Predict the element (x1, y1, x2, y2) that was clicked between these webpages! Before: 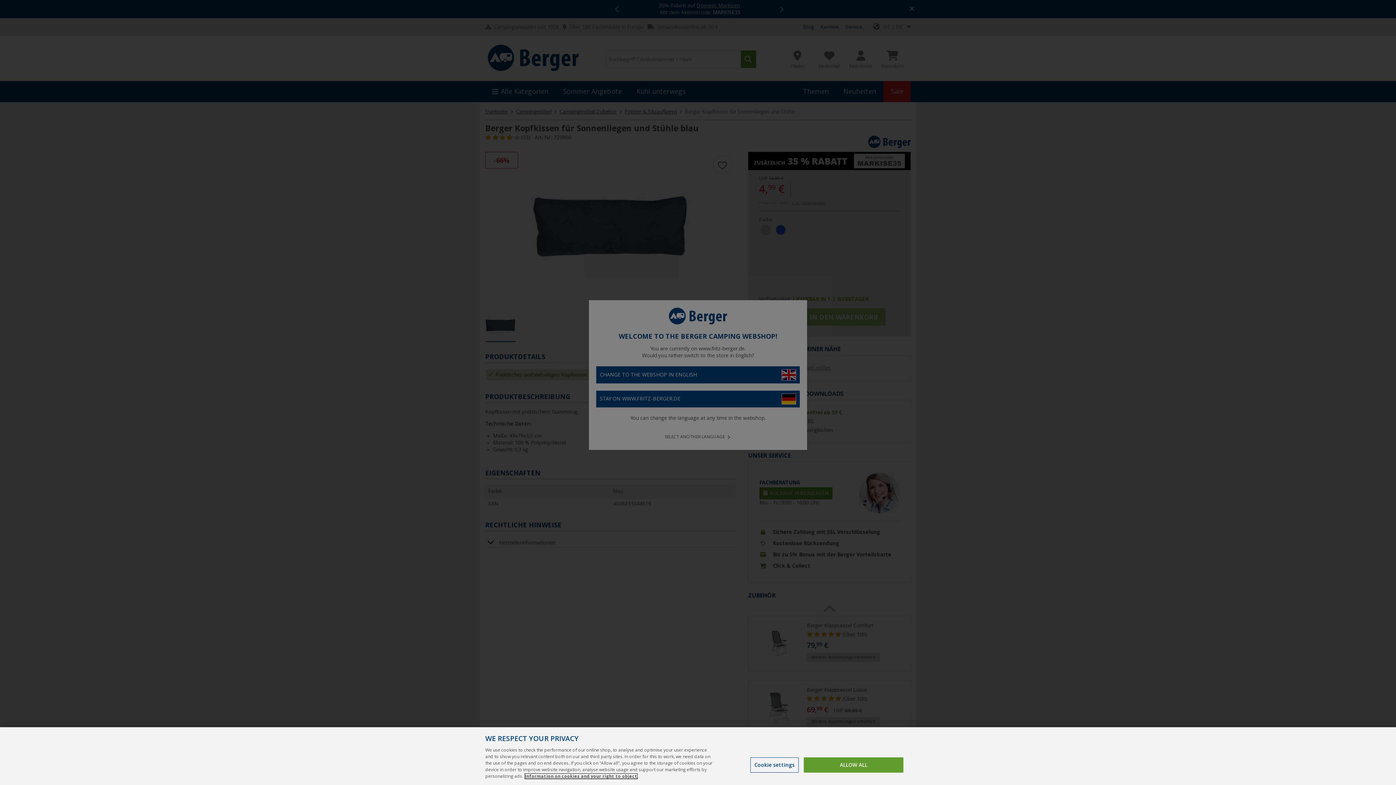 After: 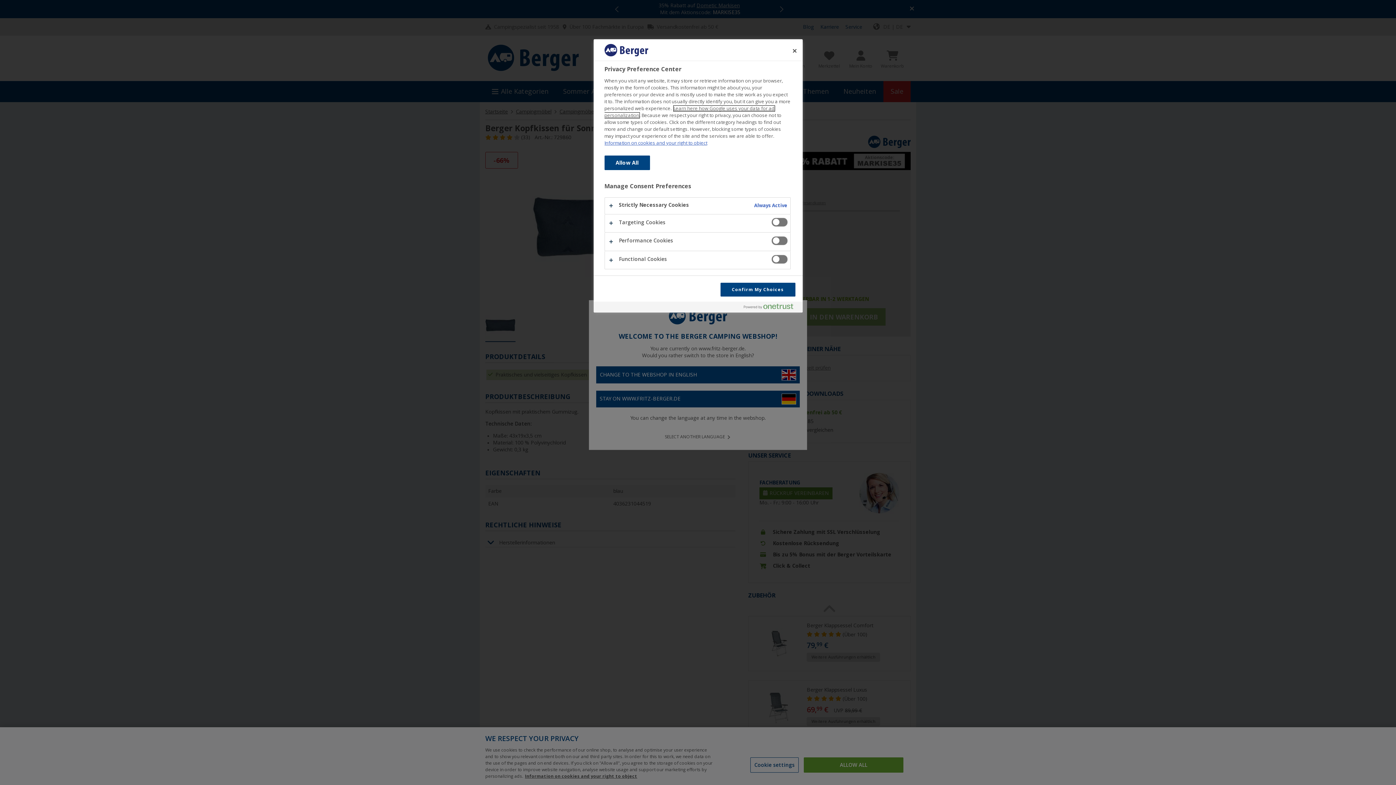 Action: bbox: (750, 757, 798, 773) label: Cookie settings